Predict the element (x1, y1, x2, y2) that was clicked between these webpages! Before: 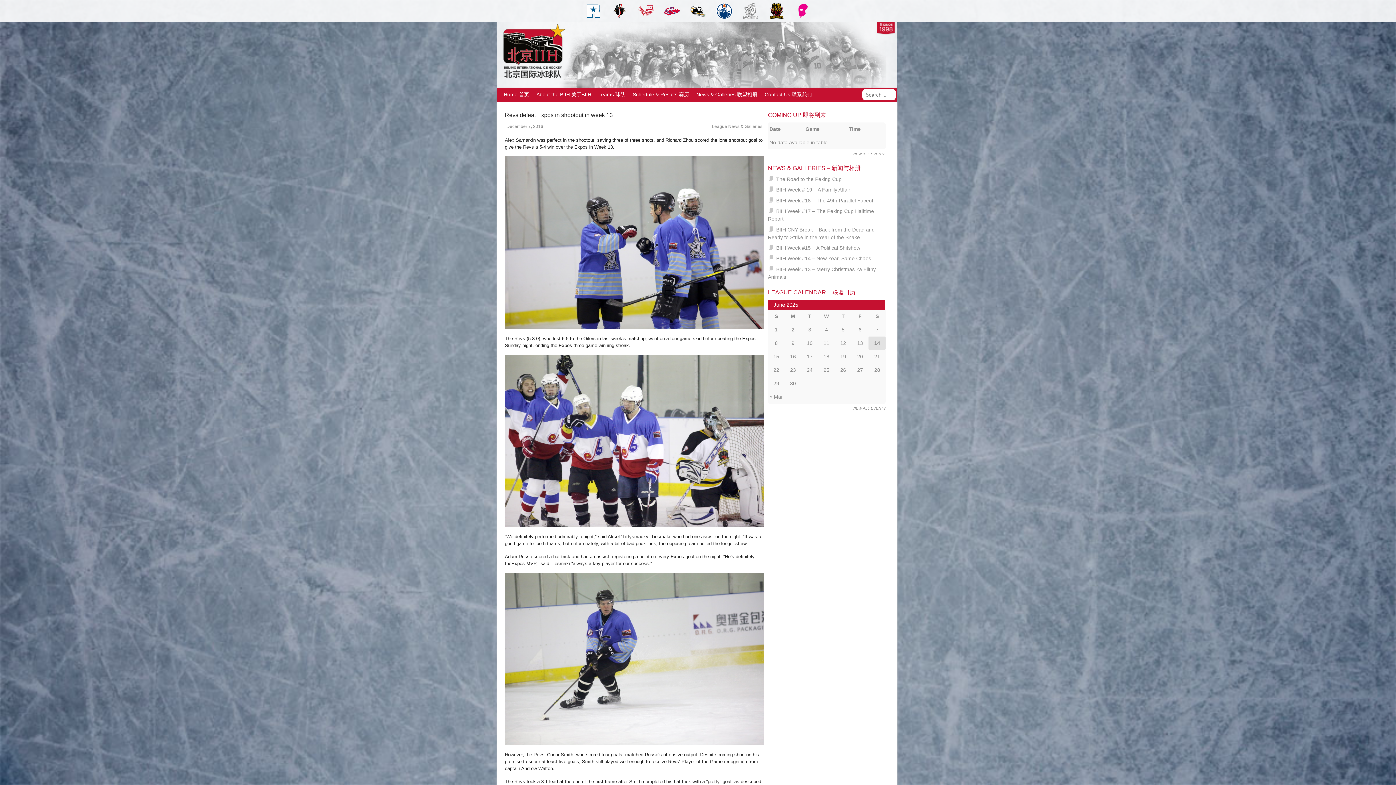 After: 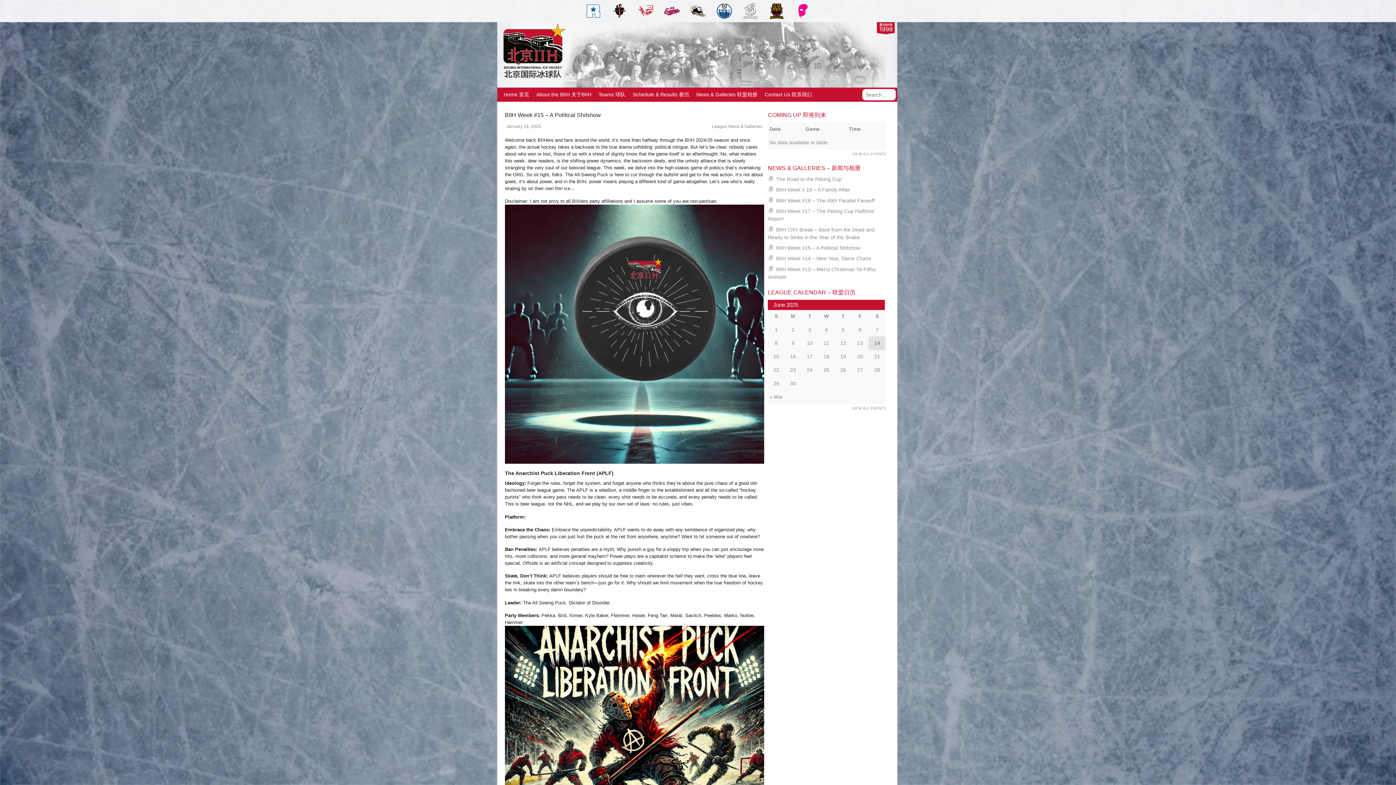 Action: bbox: (776, 245, 860, 250) label: BIIH Week #15 – A Political Shitshow